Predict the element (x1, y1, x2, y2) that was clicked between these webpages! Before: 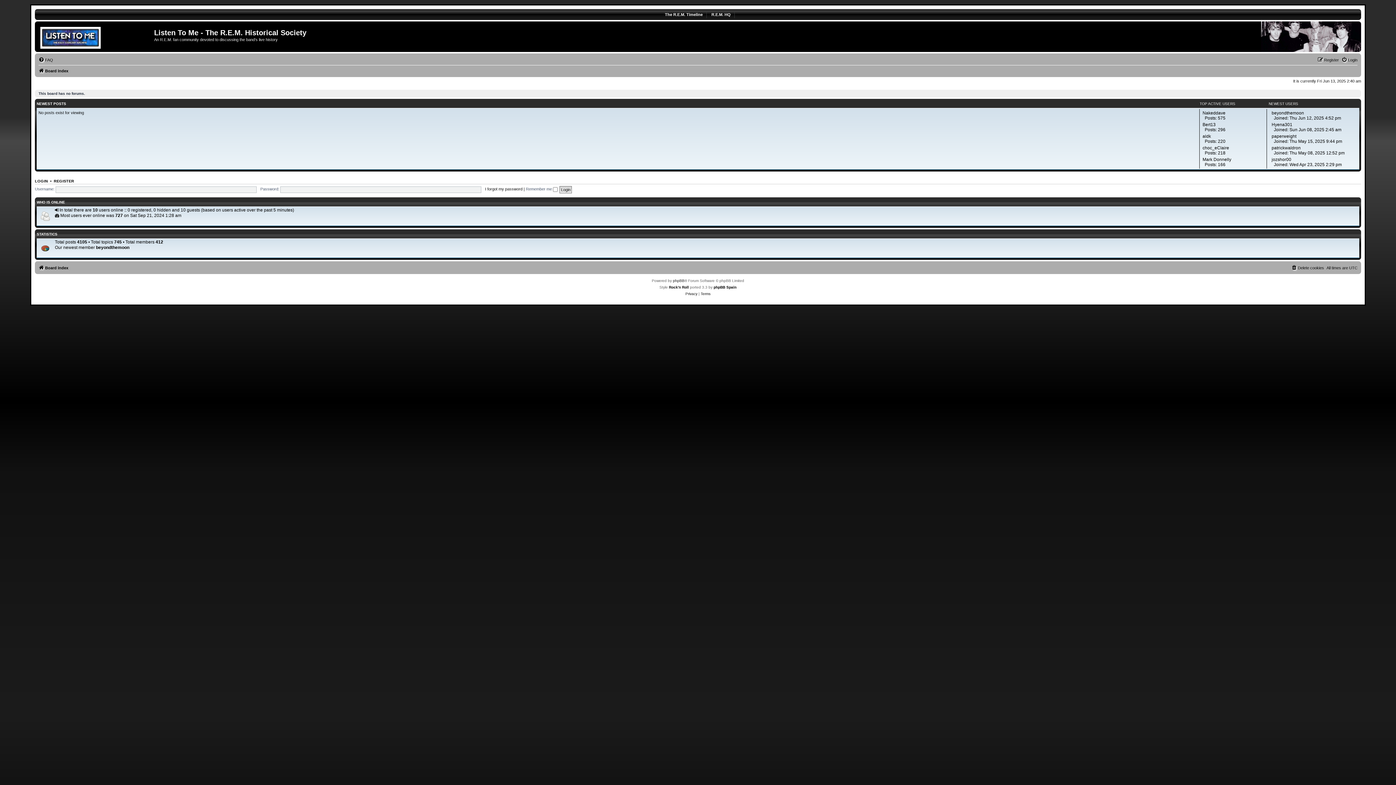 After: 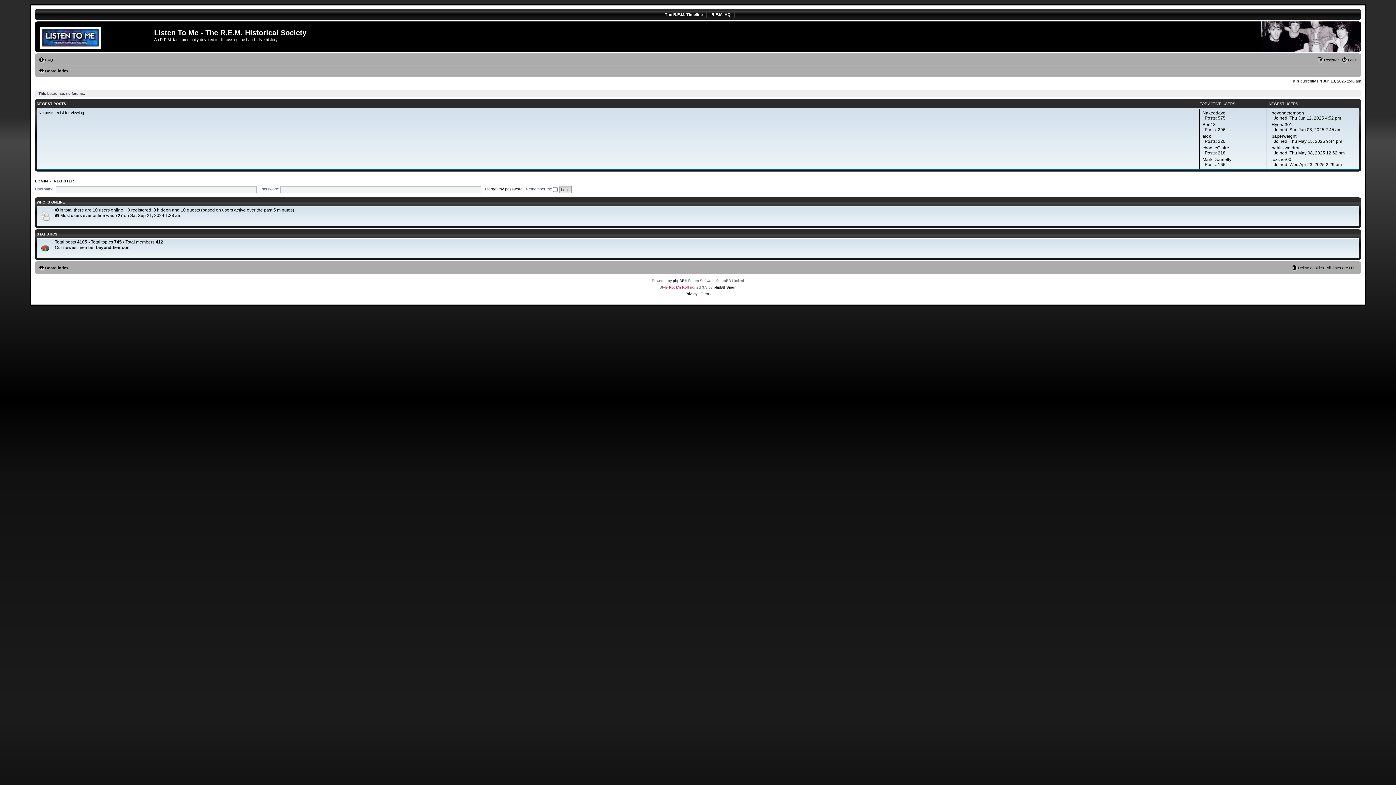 Action: bbox: (669, 284, 689, 290) label: Rock'n Roll